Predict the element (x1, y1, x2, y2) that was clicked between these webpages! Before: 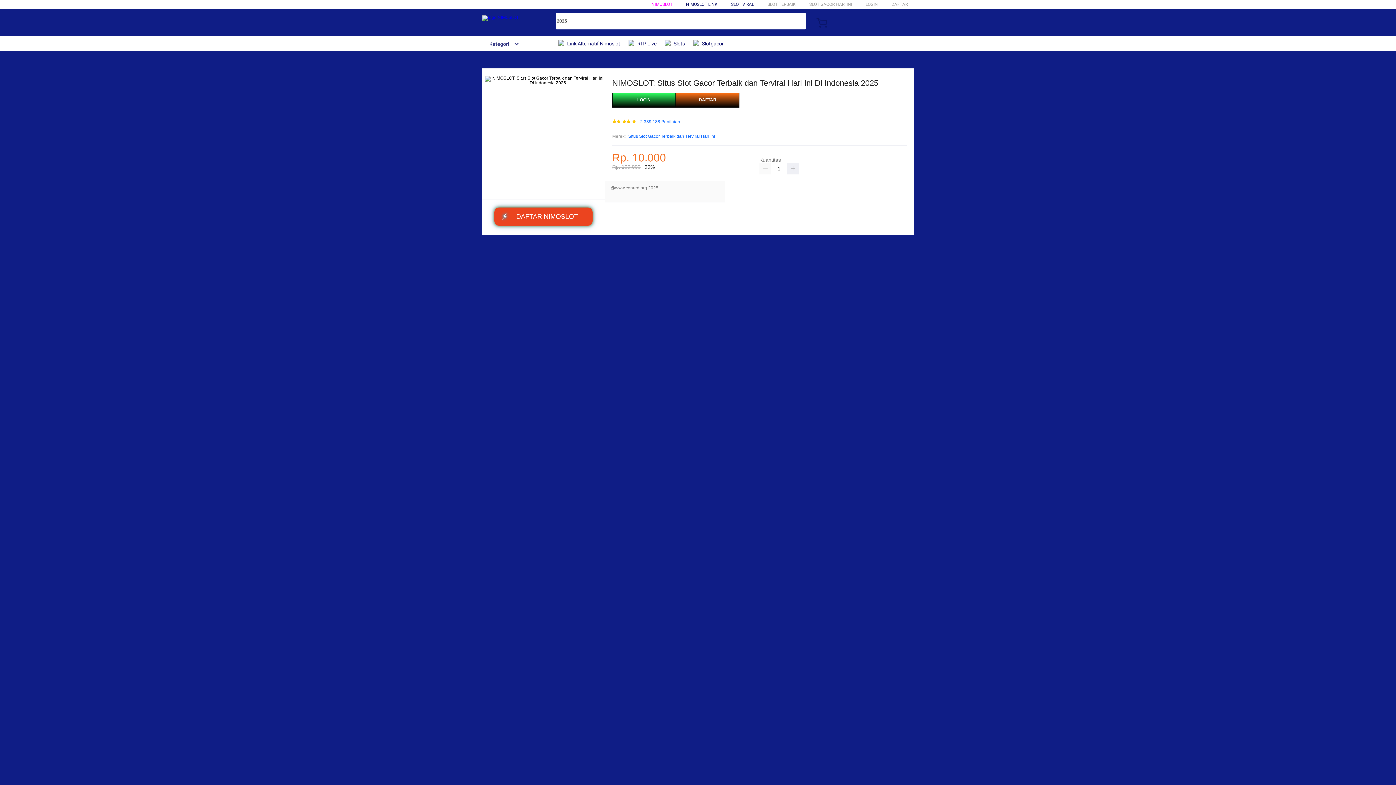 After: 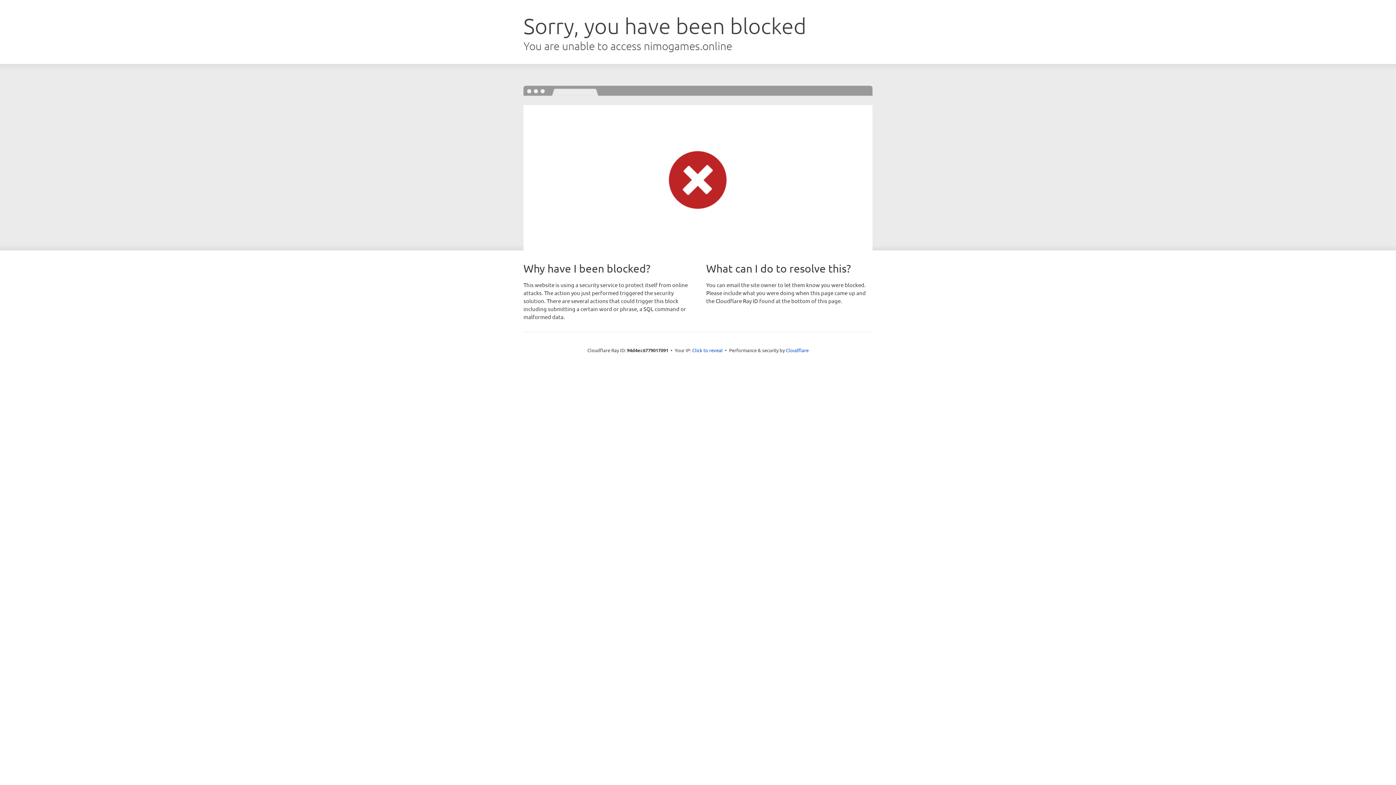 Action: label: DAFTAR bbox: (676, 92, 739, 107)